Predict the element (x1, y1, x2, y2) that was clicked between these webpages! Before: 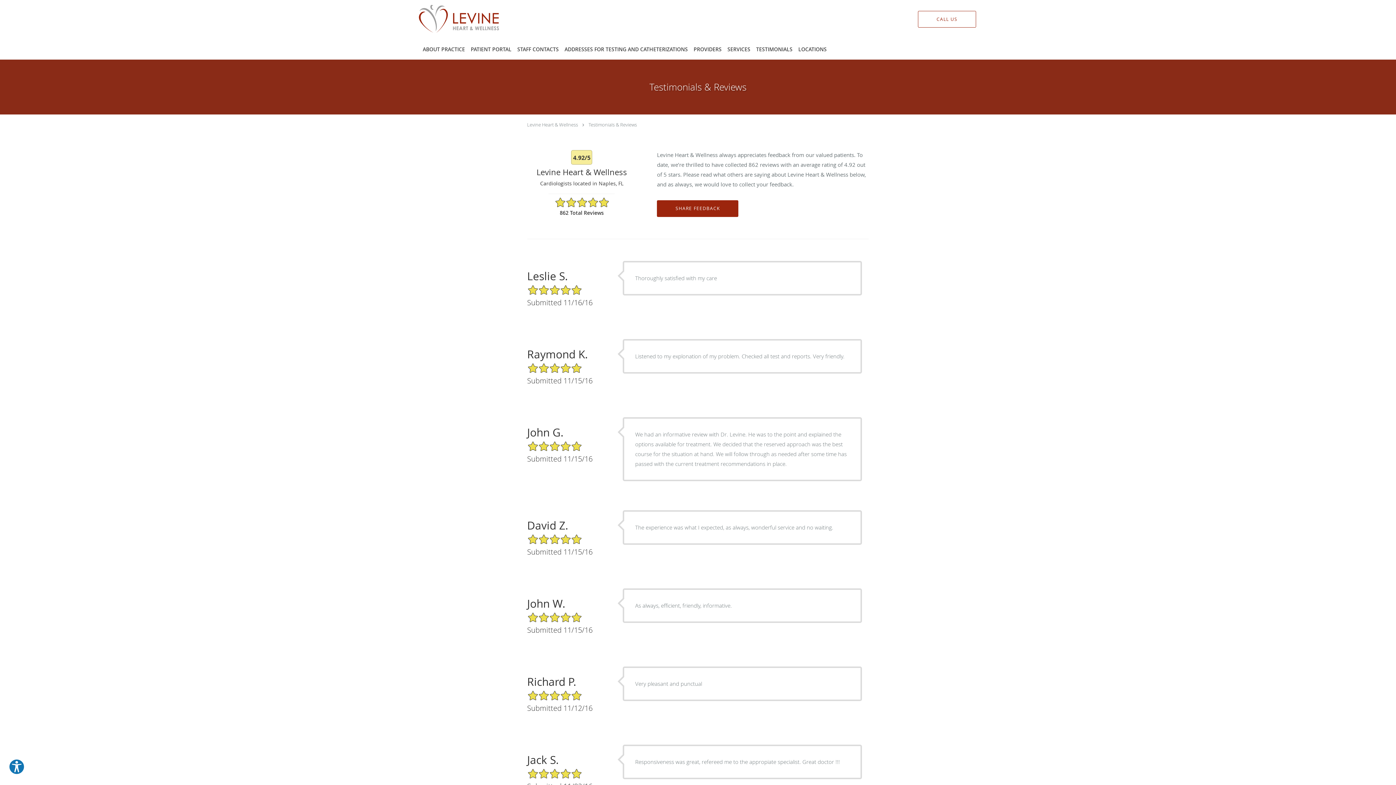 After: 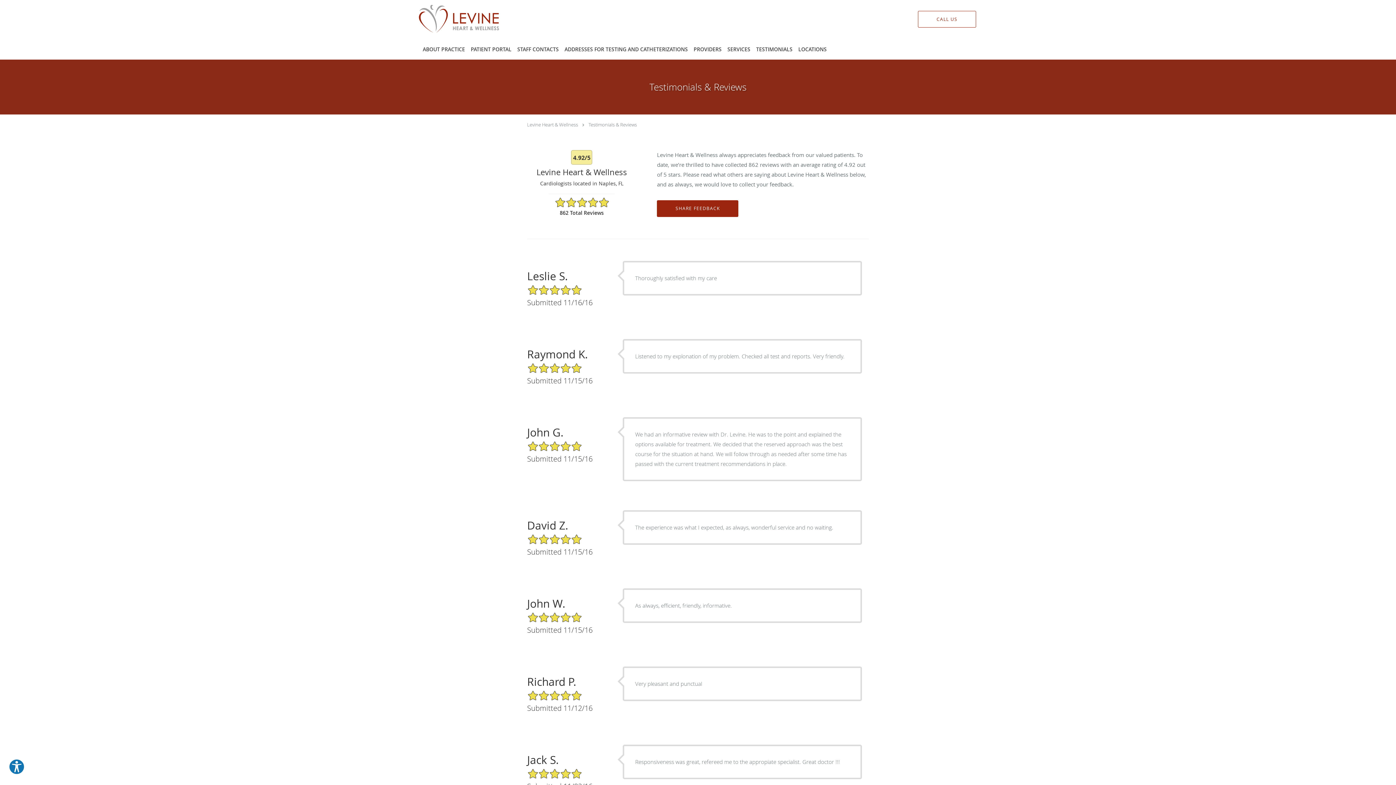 Action: bbox: (588, 121, 637, 128) label: Testimonials & Reviews